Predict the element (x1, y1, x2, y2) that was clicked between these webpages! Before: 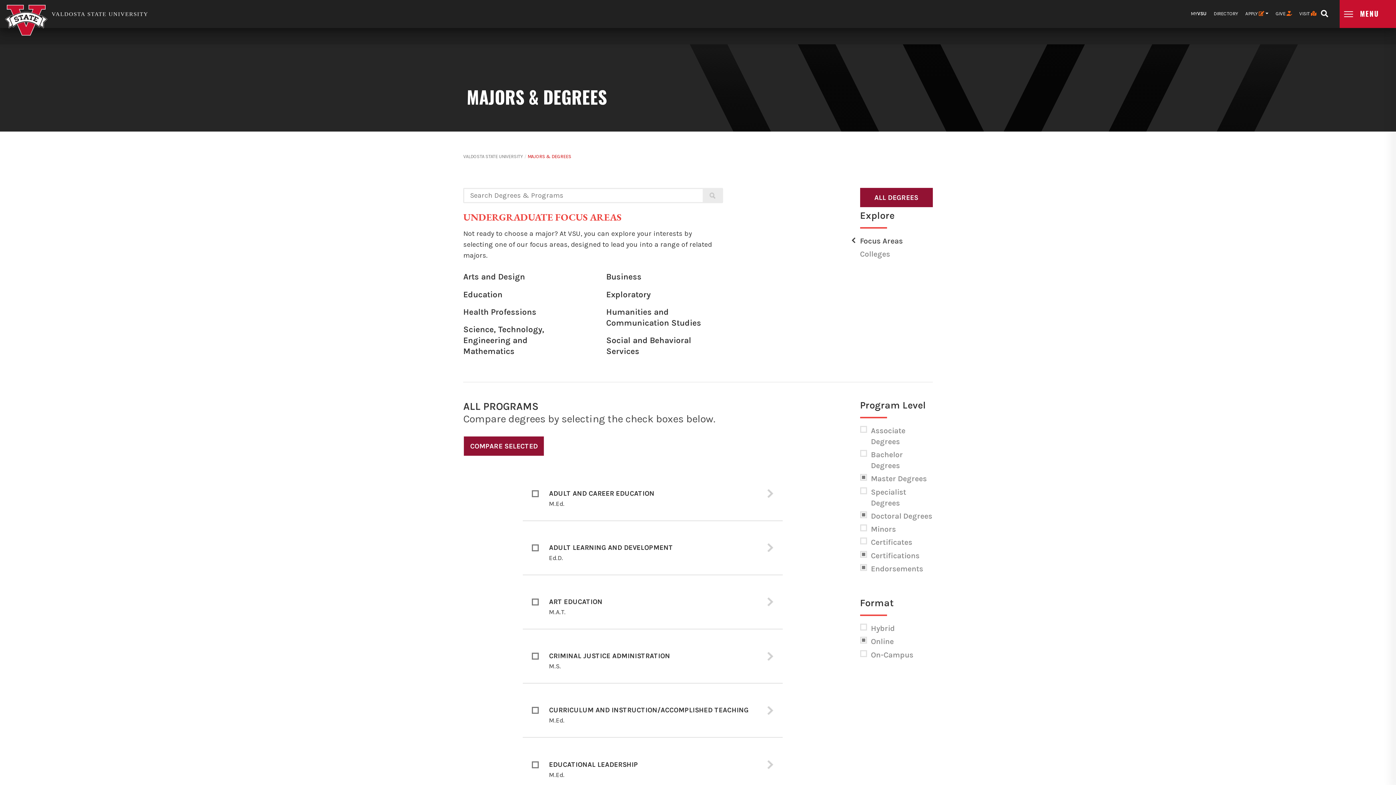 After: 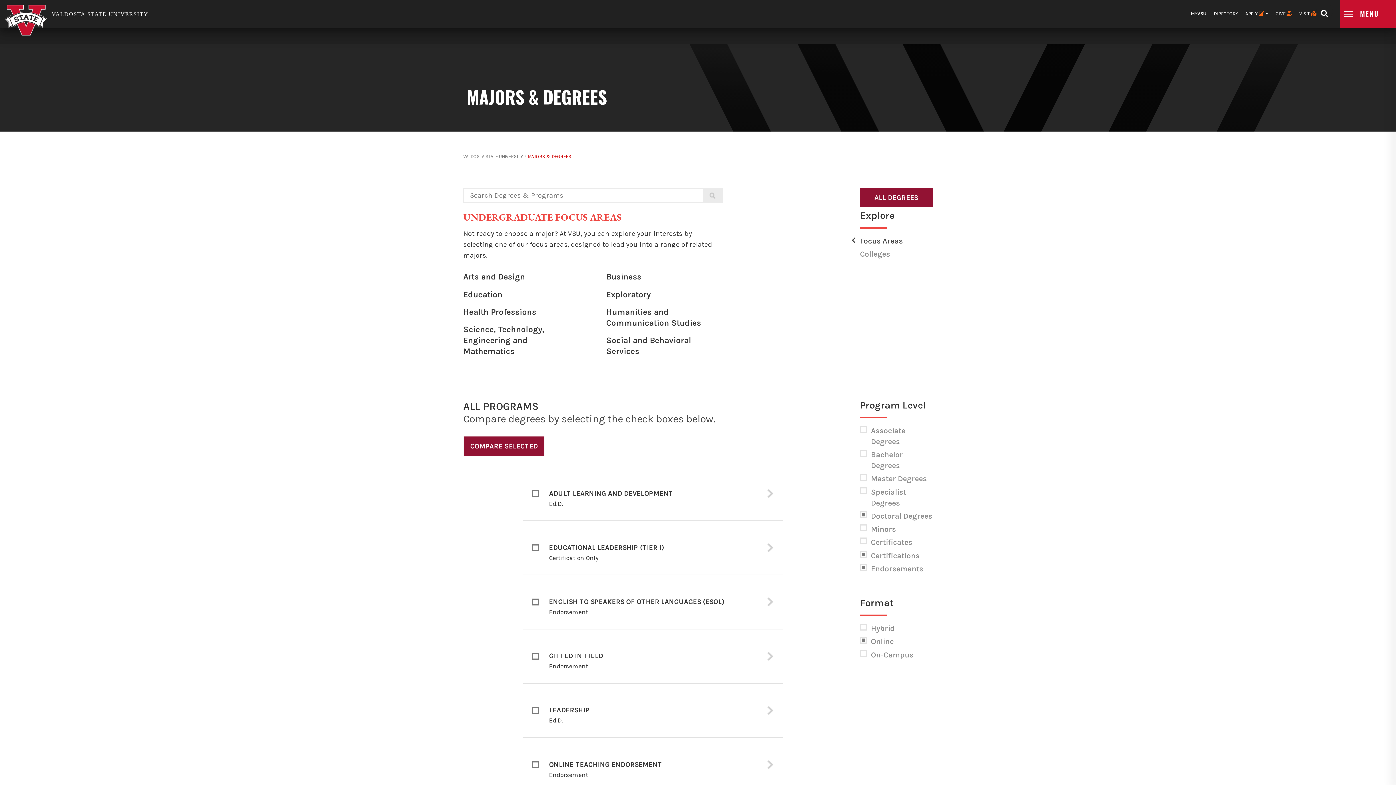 Action: bbox: (871, 473, 932, 484) label: Master Degrees